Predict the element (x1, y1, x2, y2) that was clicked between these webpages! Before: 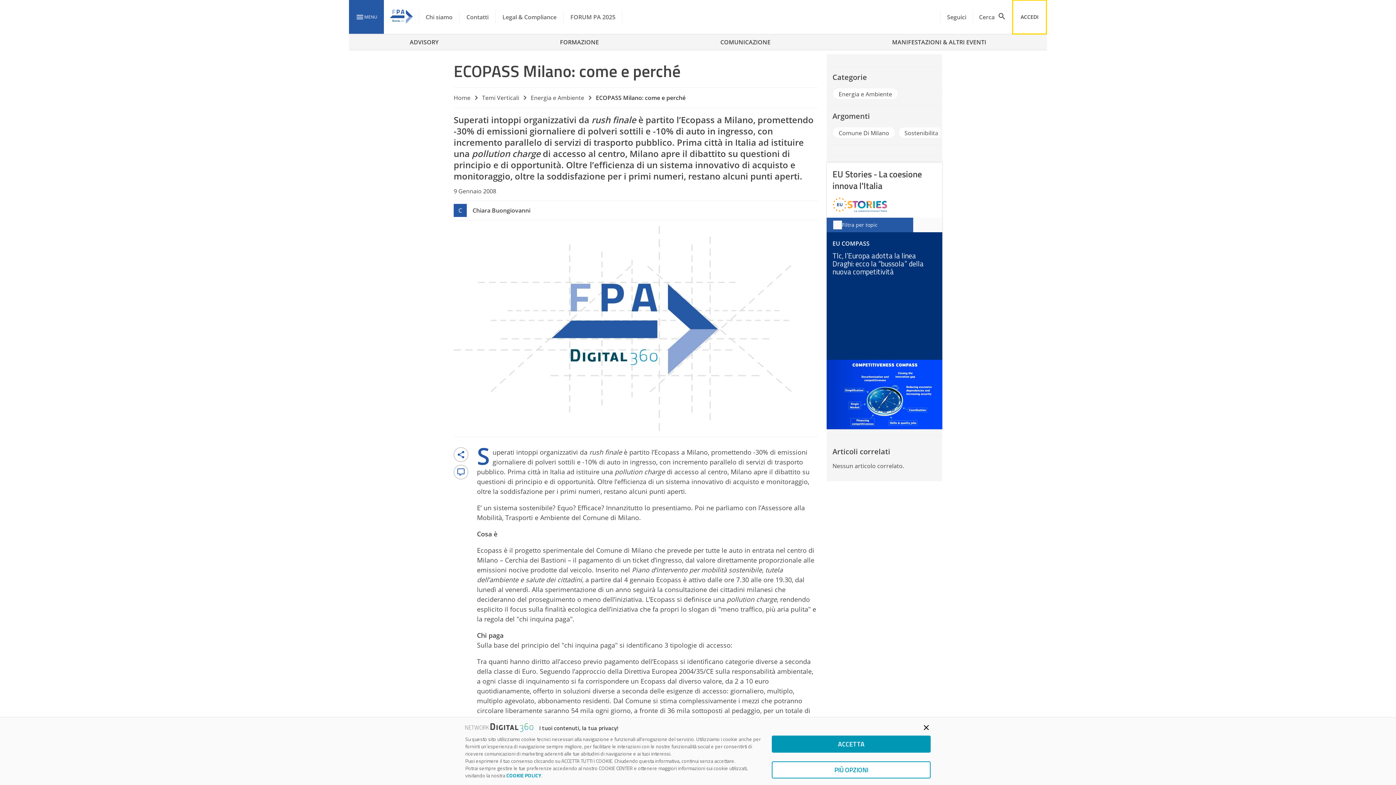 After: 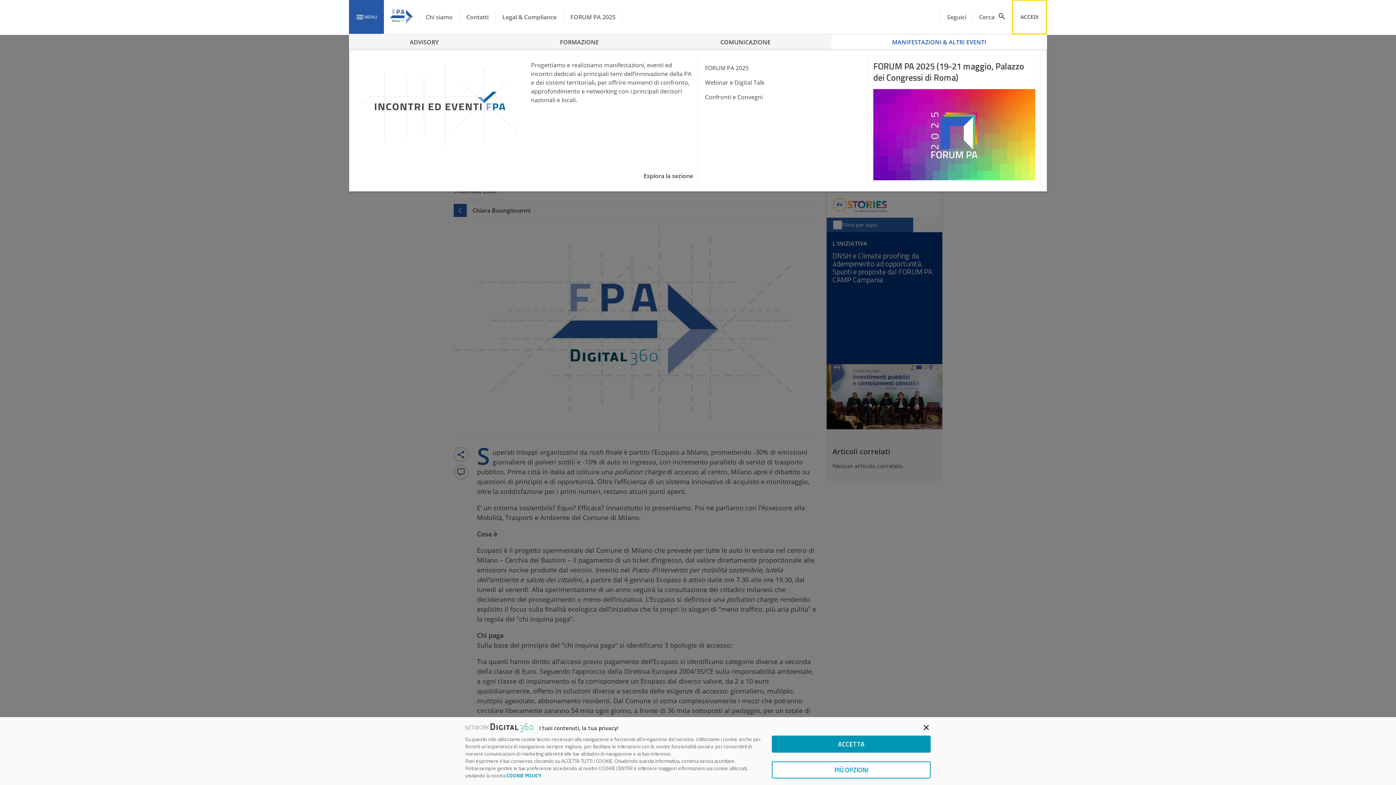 Action: bbox: (831, 34, 1047, 49) label: MANIFESTAZIONI & ALTRI EVENTI